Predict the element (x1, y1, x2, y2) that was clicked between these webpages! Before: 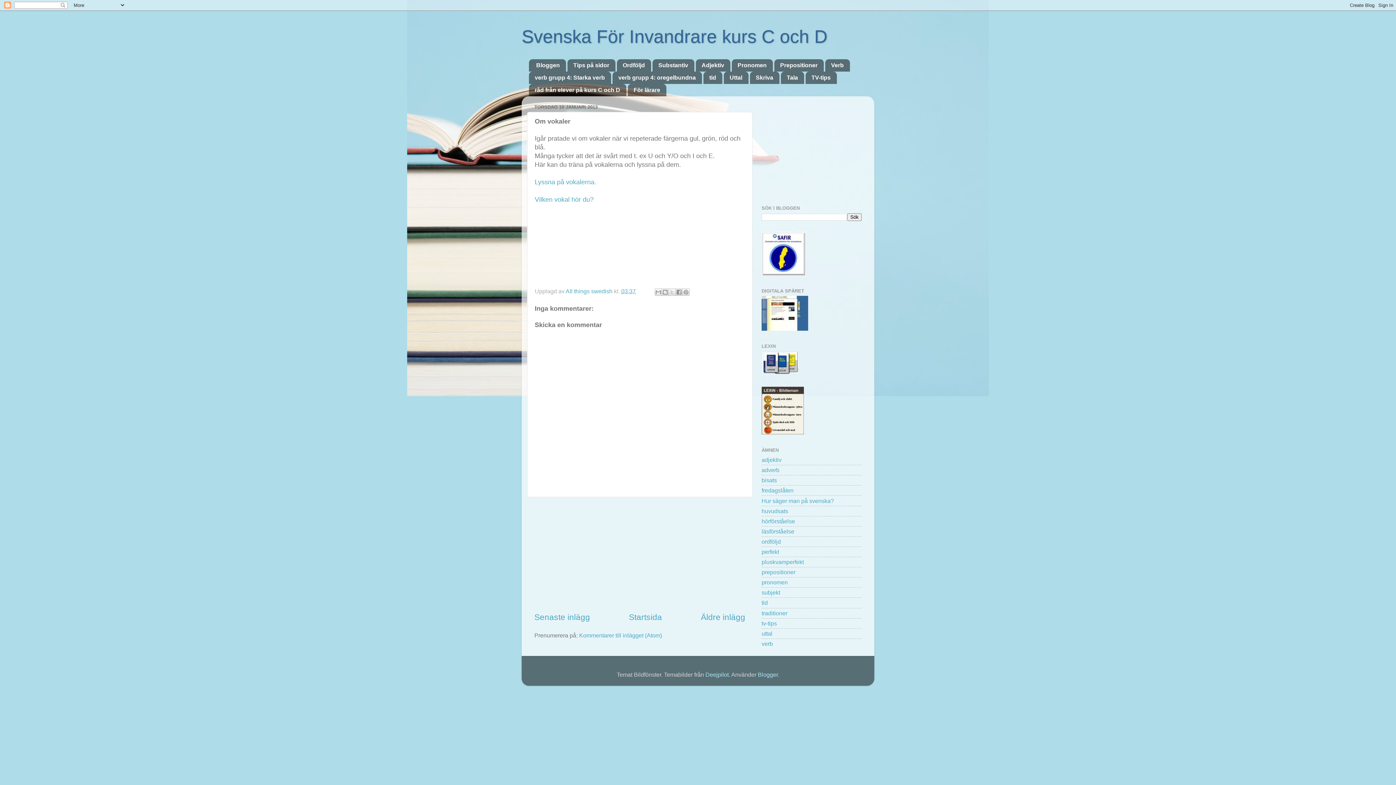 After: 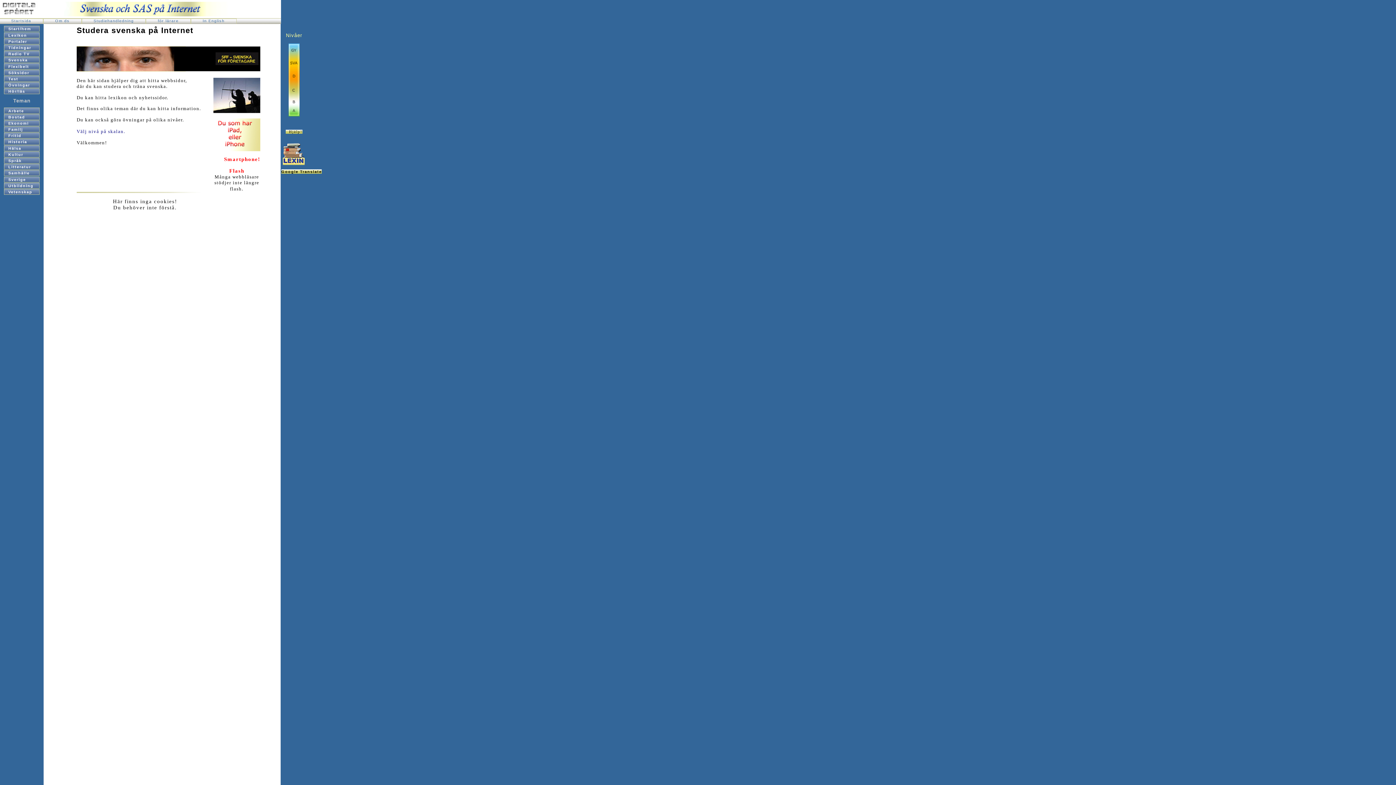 Action: bbox: (761, 325, 808, 332)